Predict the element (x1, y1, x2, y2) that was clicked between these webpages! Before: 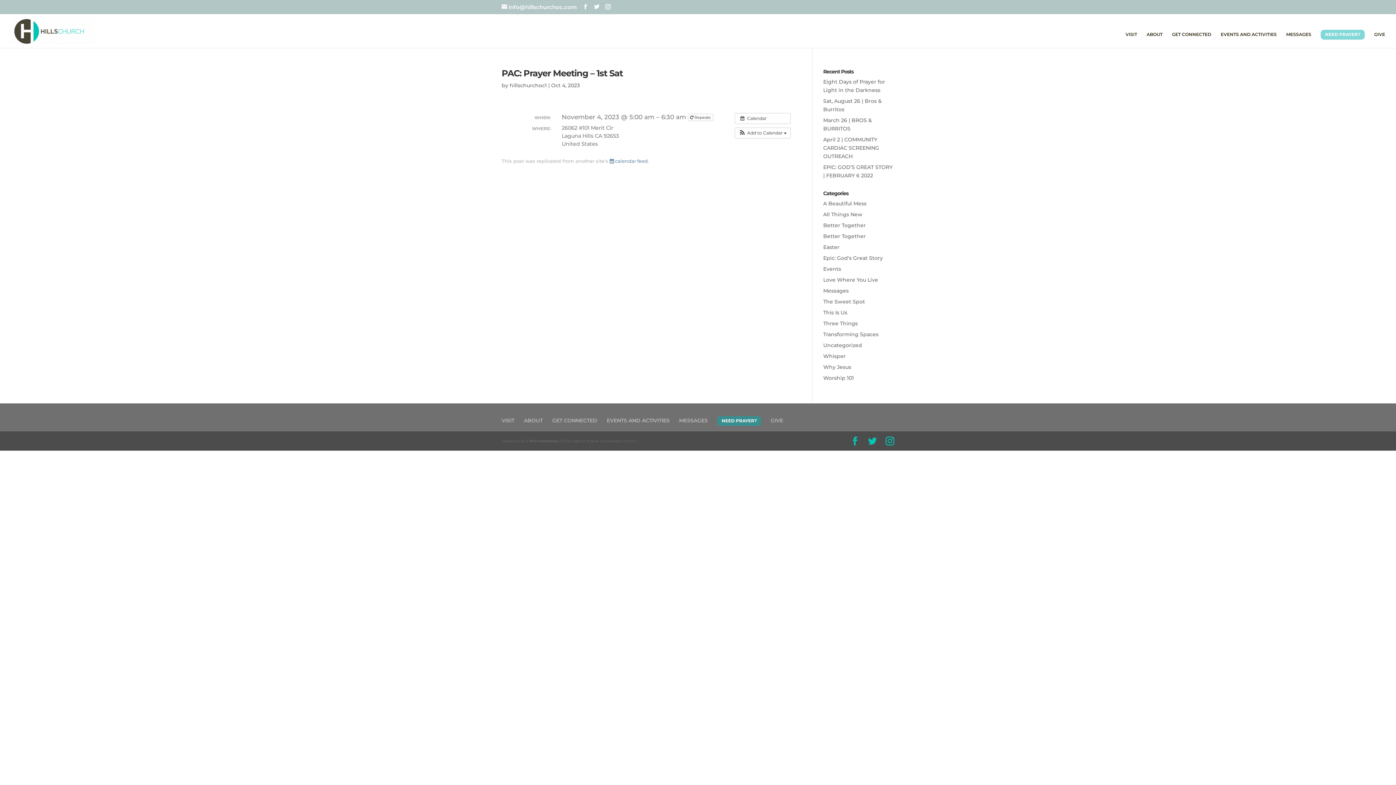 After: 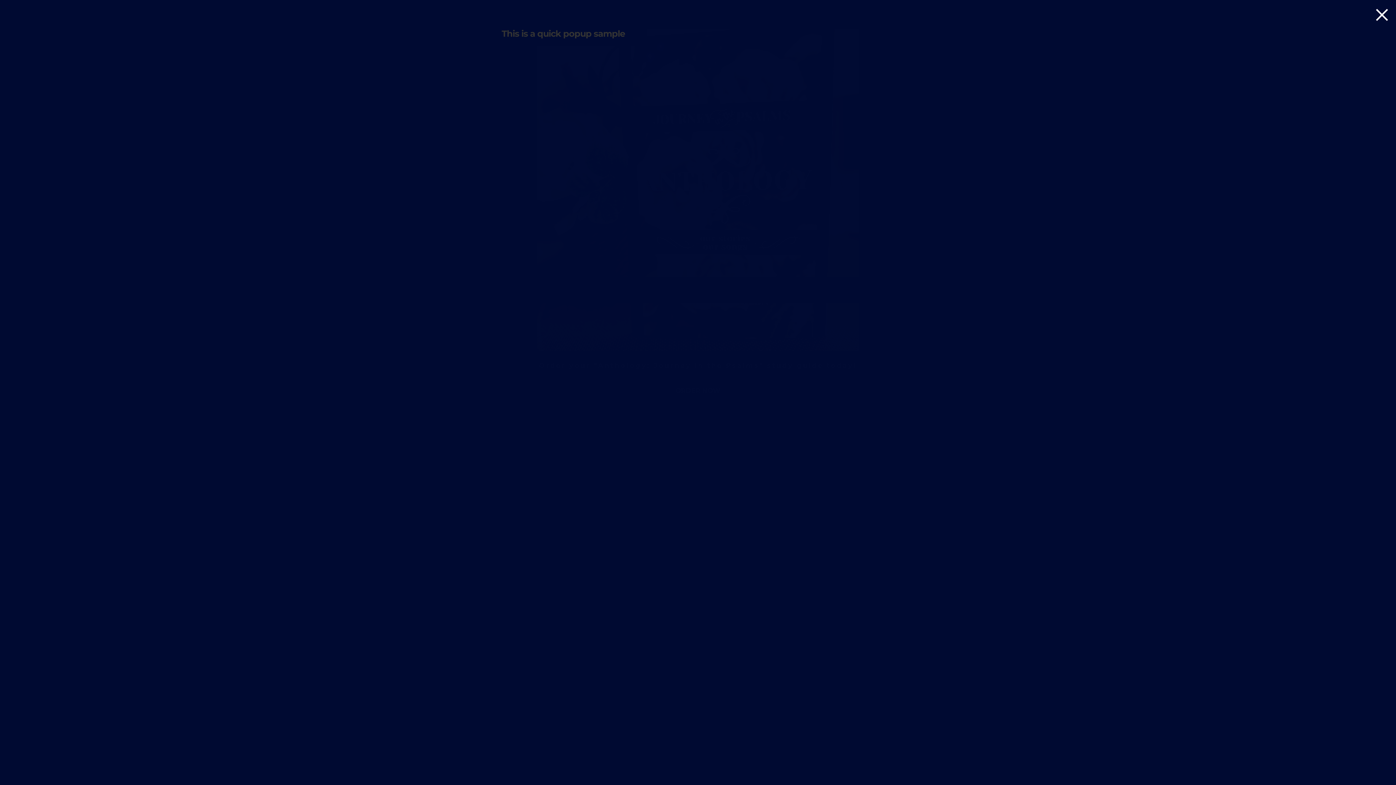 Action: bbox: (823, 287, 848, 294) label: Messages